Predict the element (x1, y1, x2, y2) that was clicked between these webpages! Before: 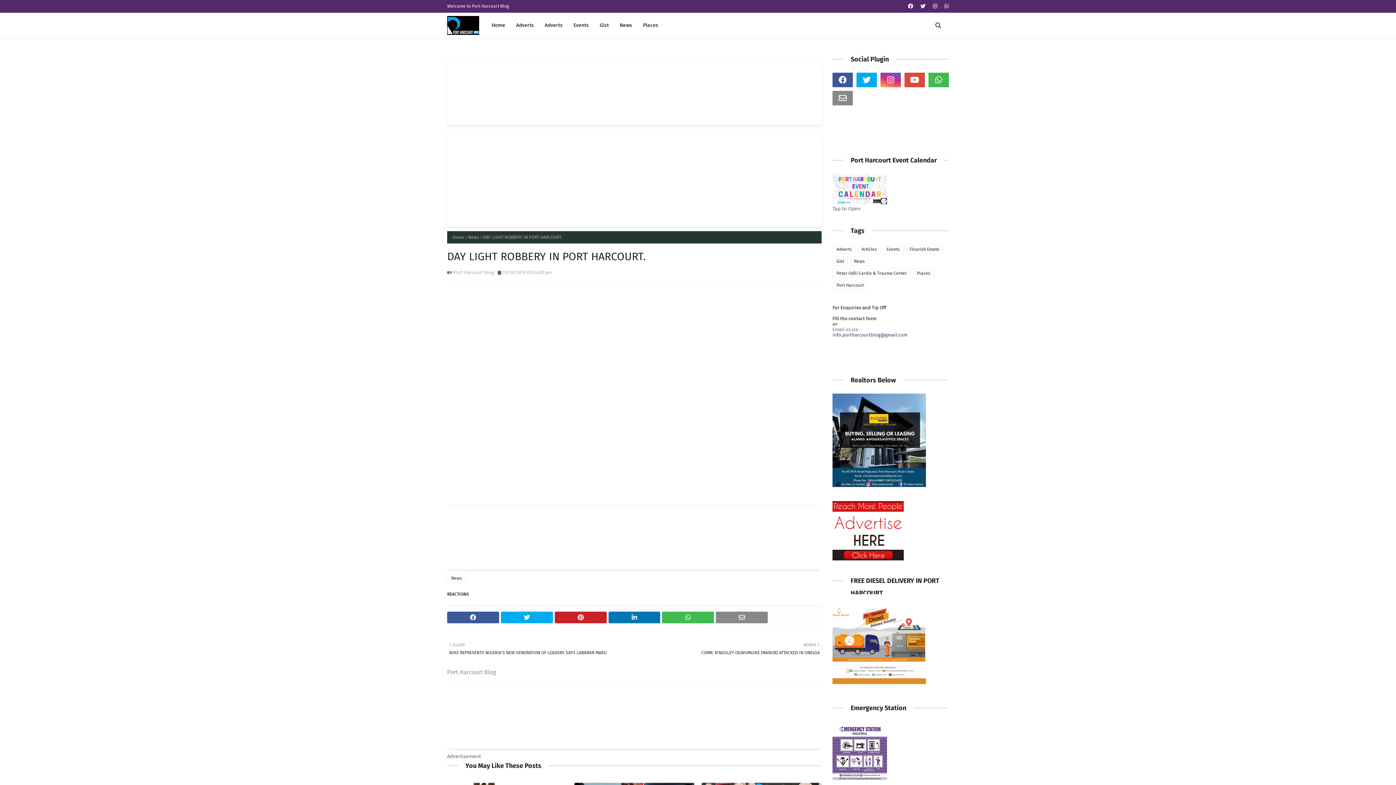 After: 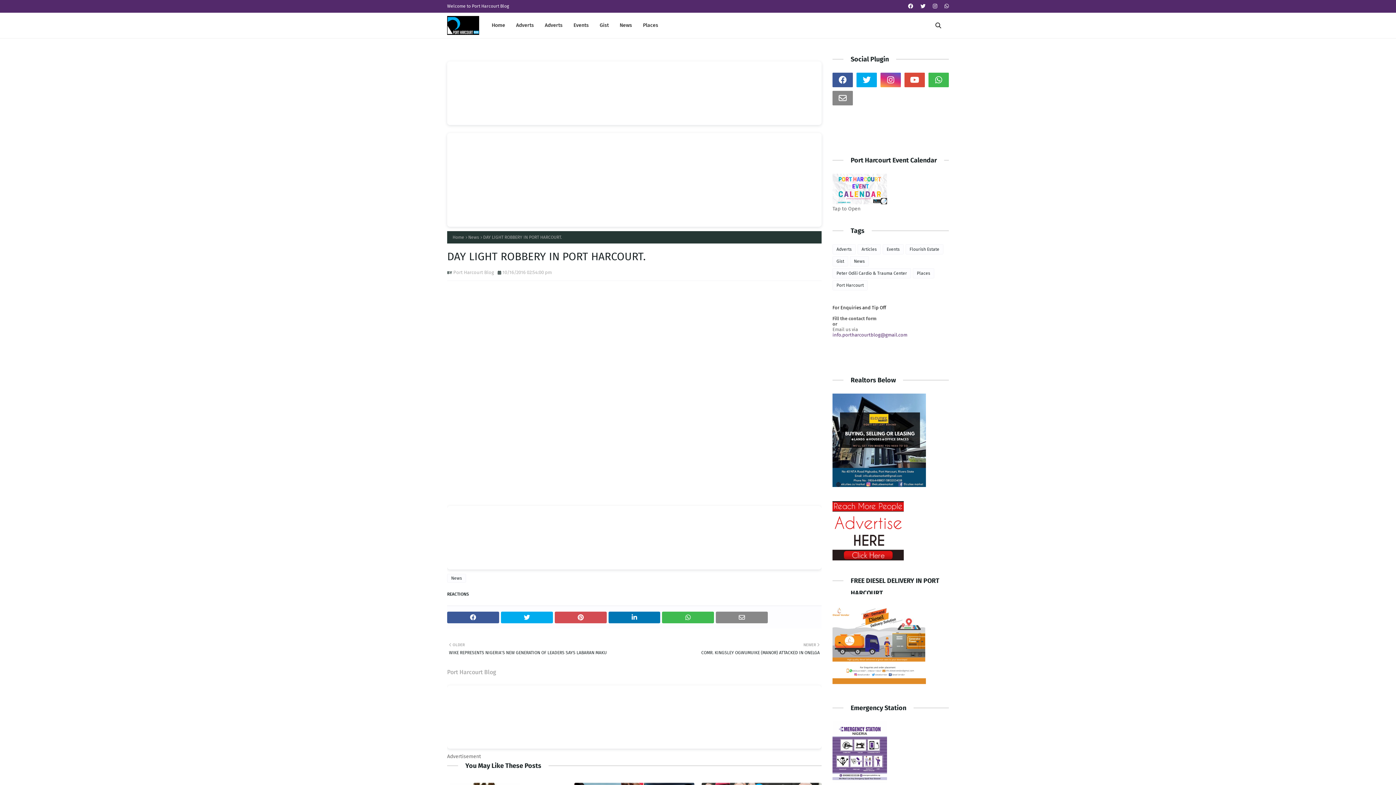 Action: bbox: (554, 612, 606, 623)